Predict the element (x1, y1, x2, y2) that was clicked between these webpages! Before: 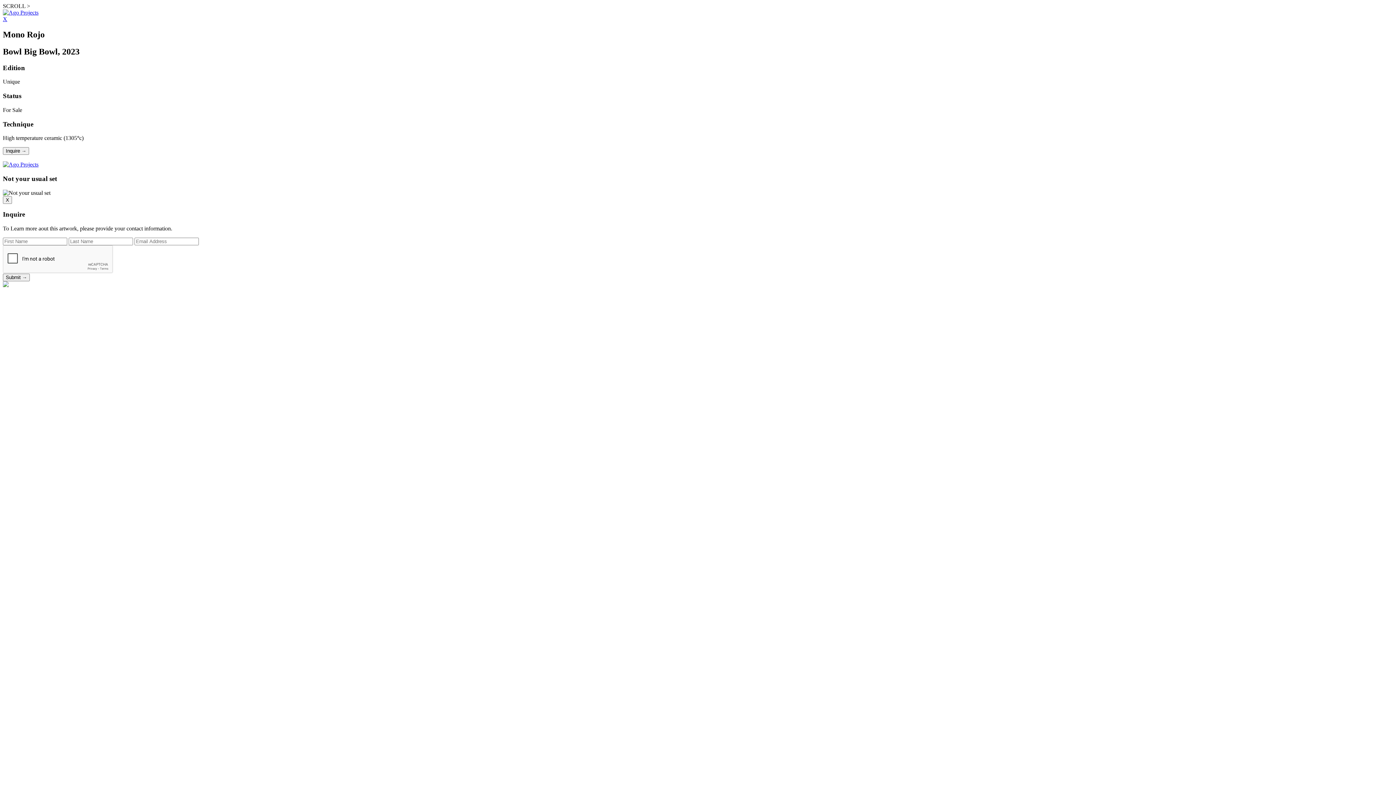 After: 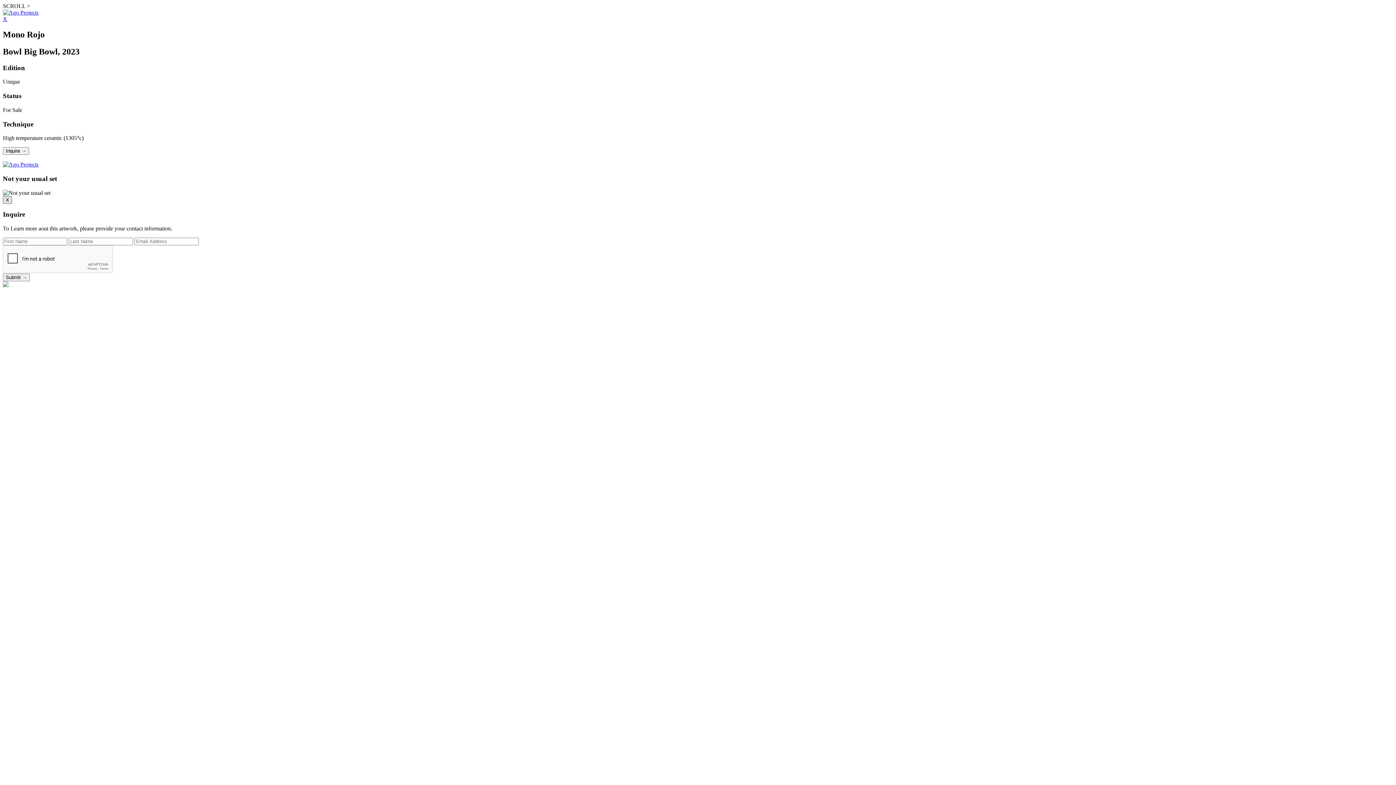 Action: label: X bbox: (2, 196, 12, 203)